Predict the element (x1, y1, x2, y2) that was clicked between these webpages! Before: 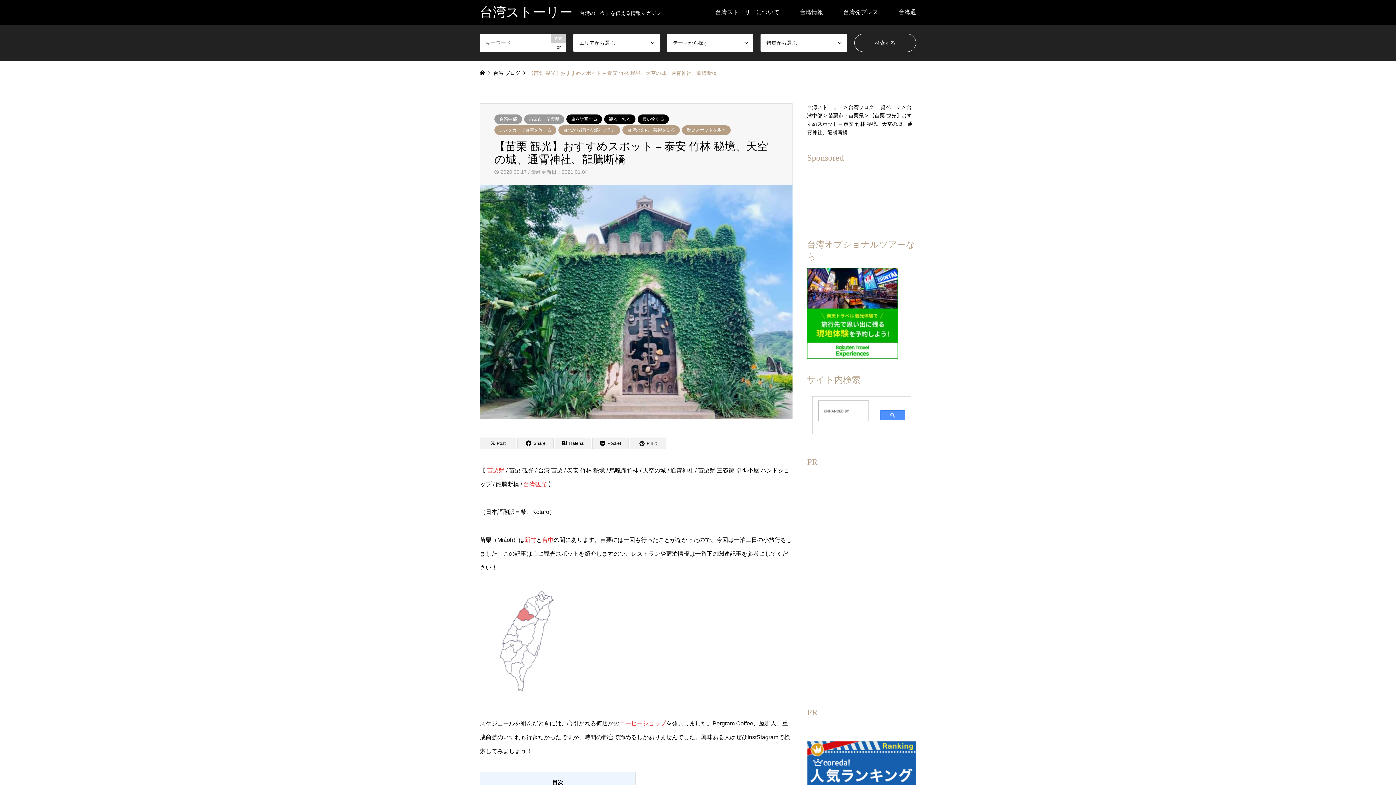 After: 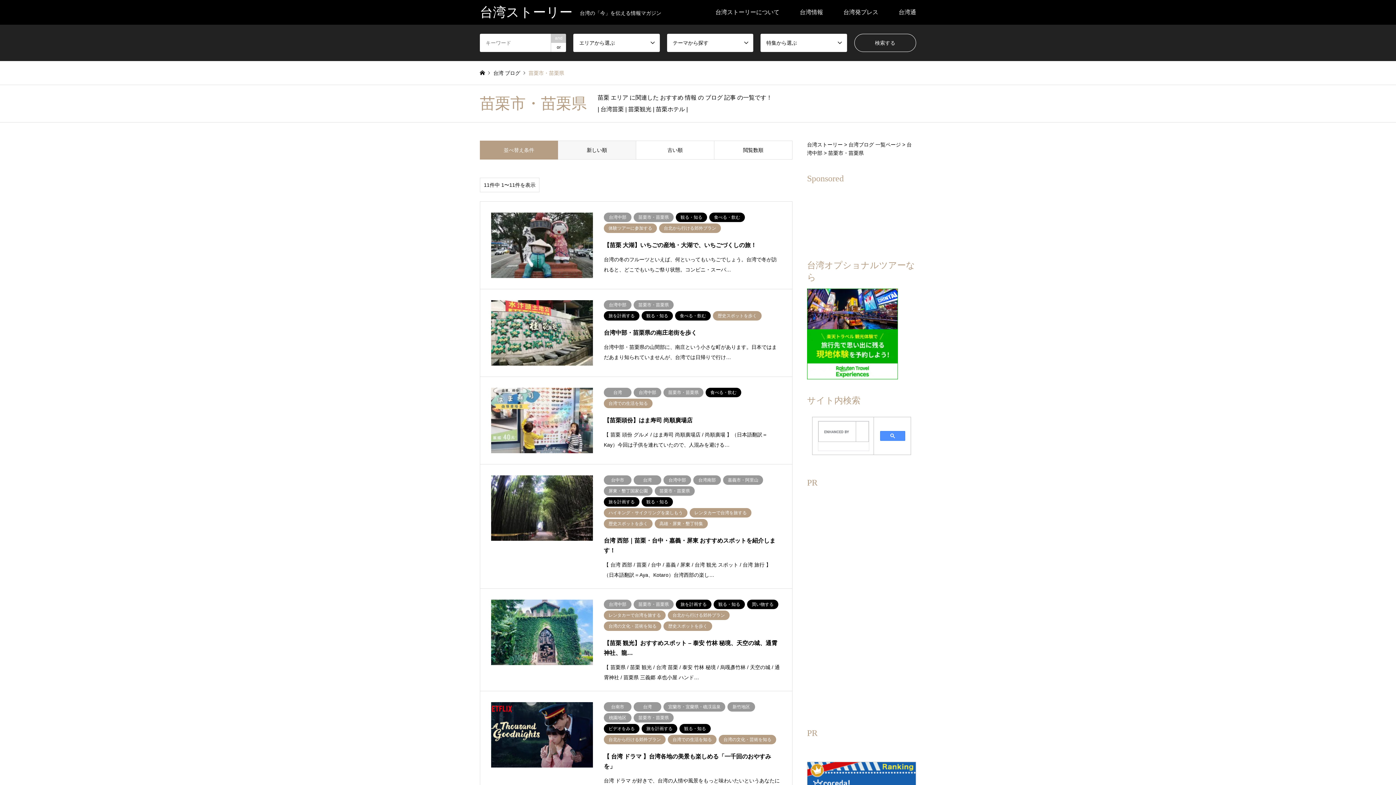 Action: bbox: (487, 467, 504, 473) label: 苗栗県